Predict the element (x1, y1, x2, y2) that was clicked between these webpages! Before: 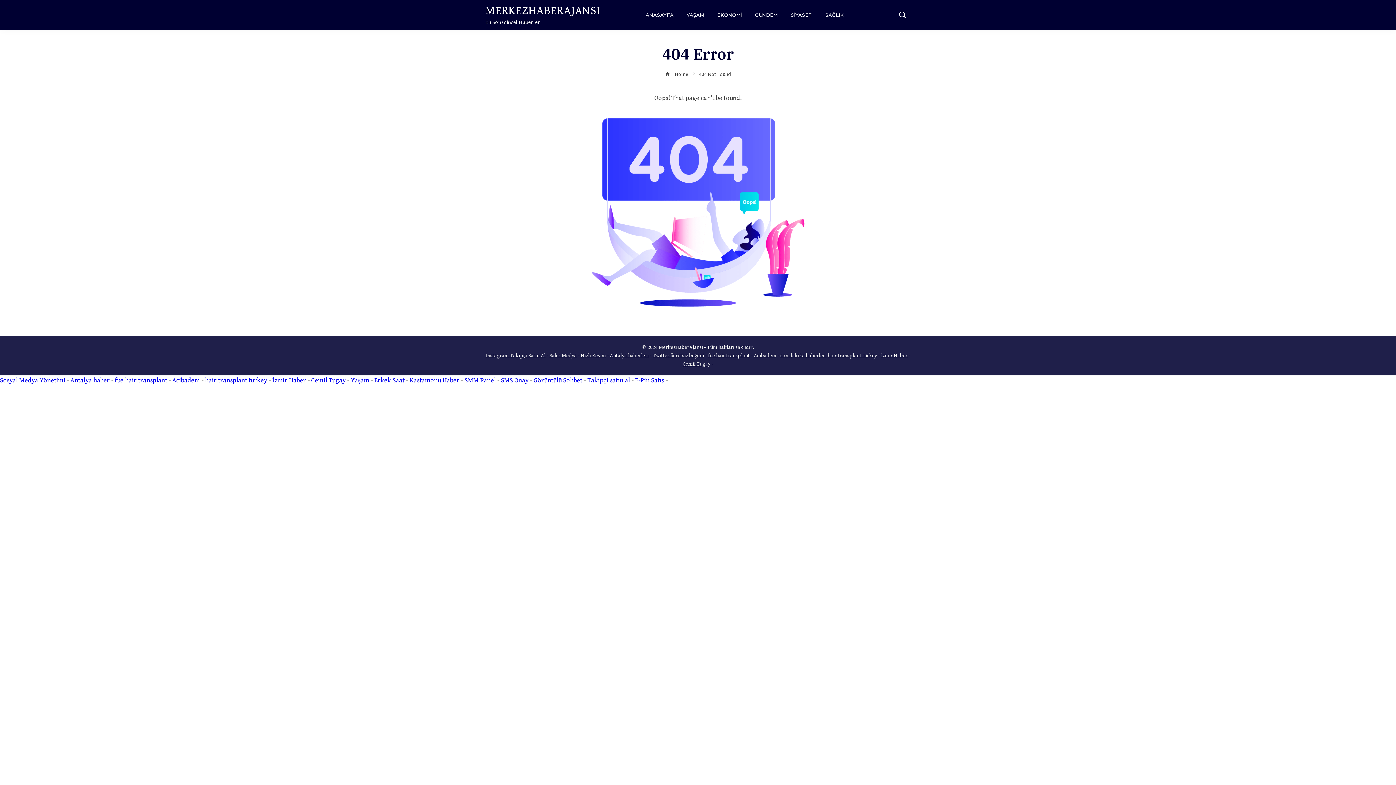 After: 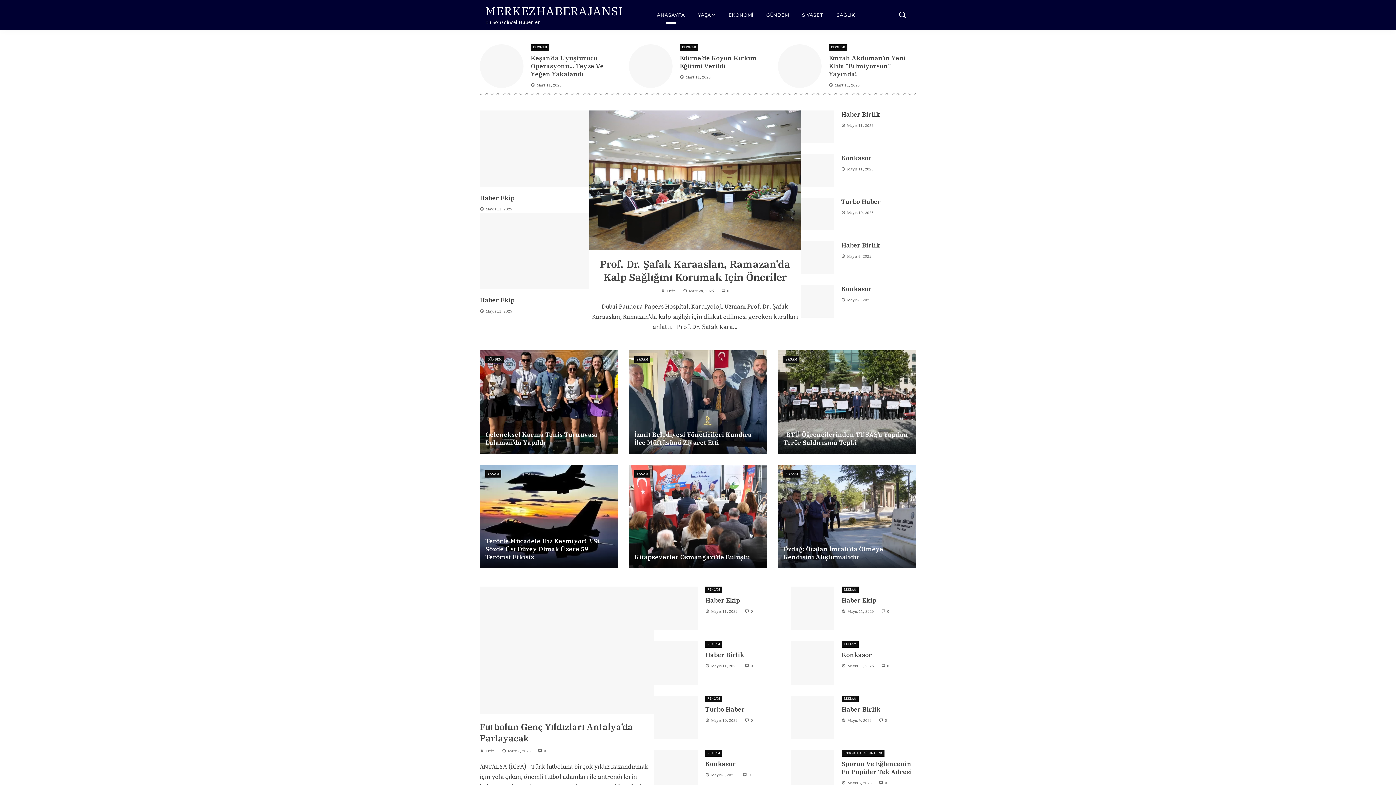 Action: bbox: (665, 71, 688, 77) label:  Home